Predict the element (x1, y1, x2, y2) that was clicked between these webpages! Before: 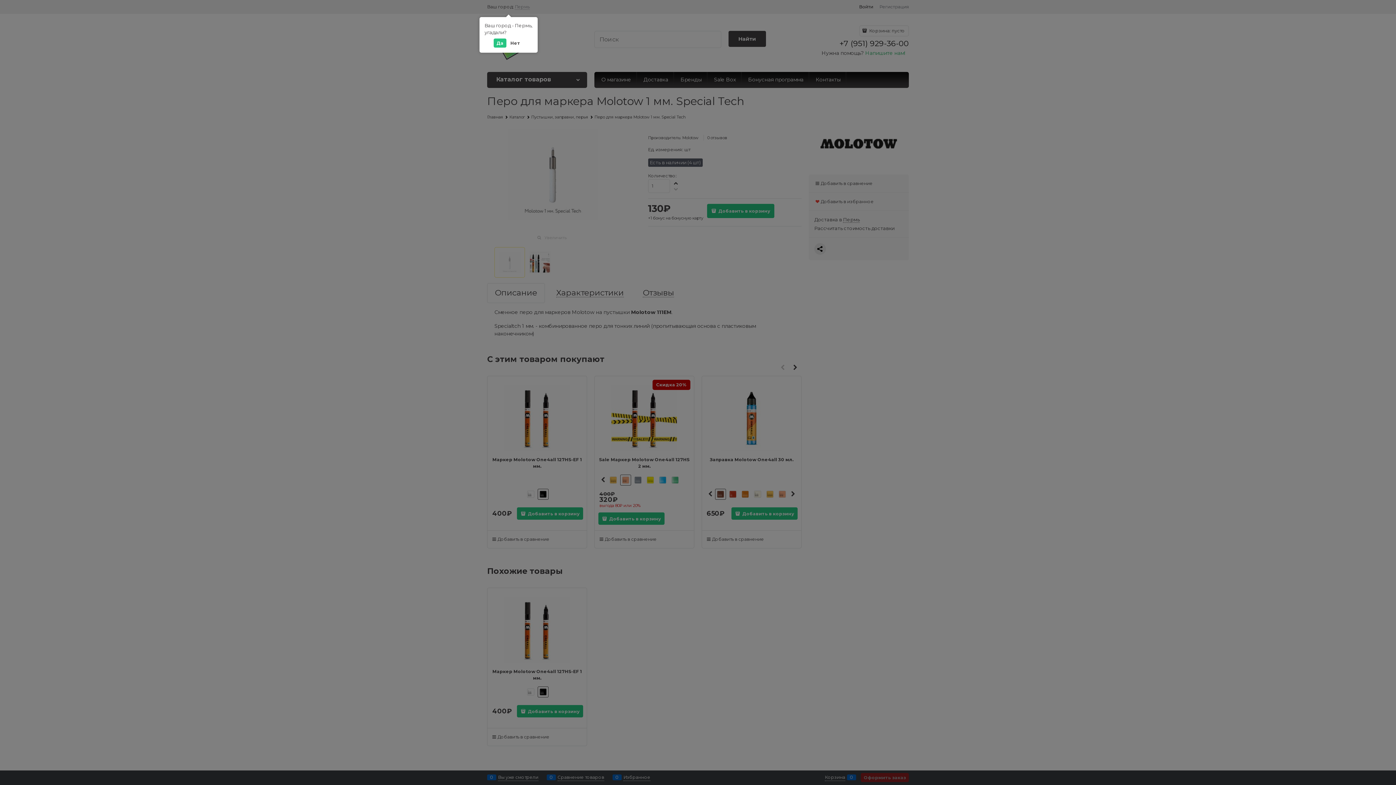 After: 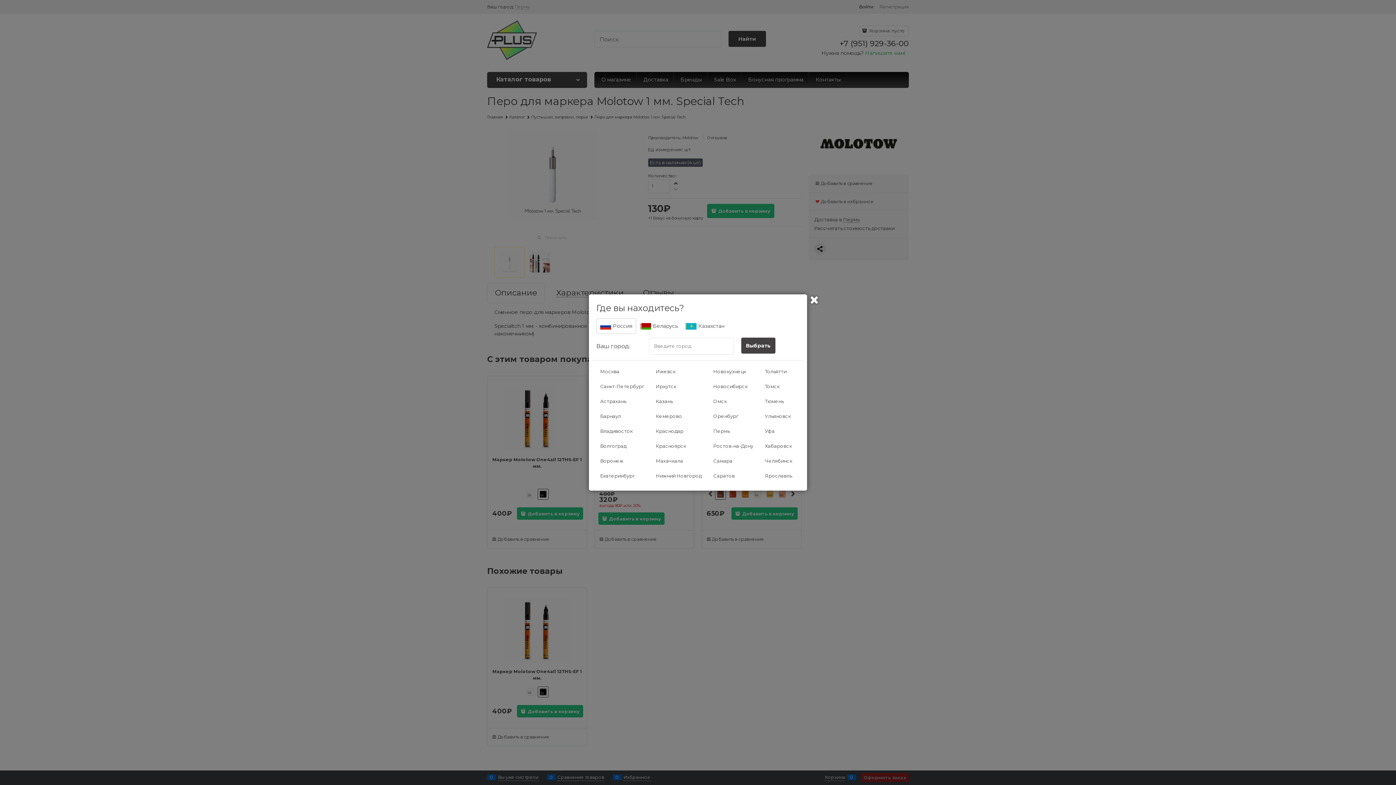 Action: label: Нет bbox: (507, 38, 523, 47)